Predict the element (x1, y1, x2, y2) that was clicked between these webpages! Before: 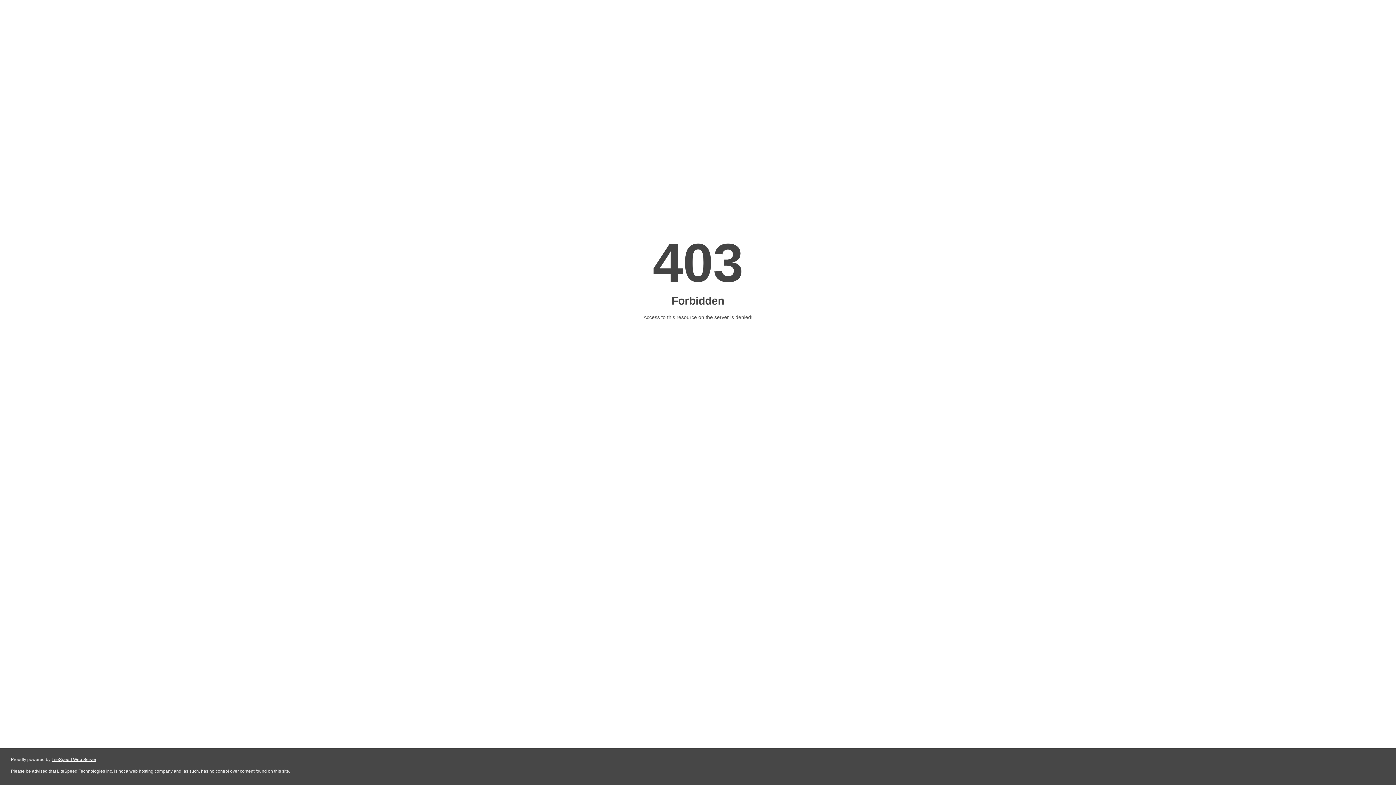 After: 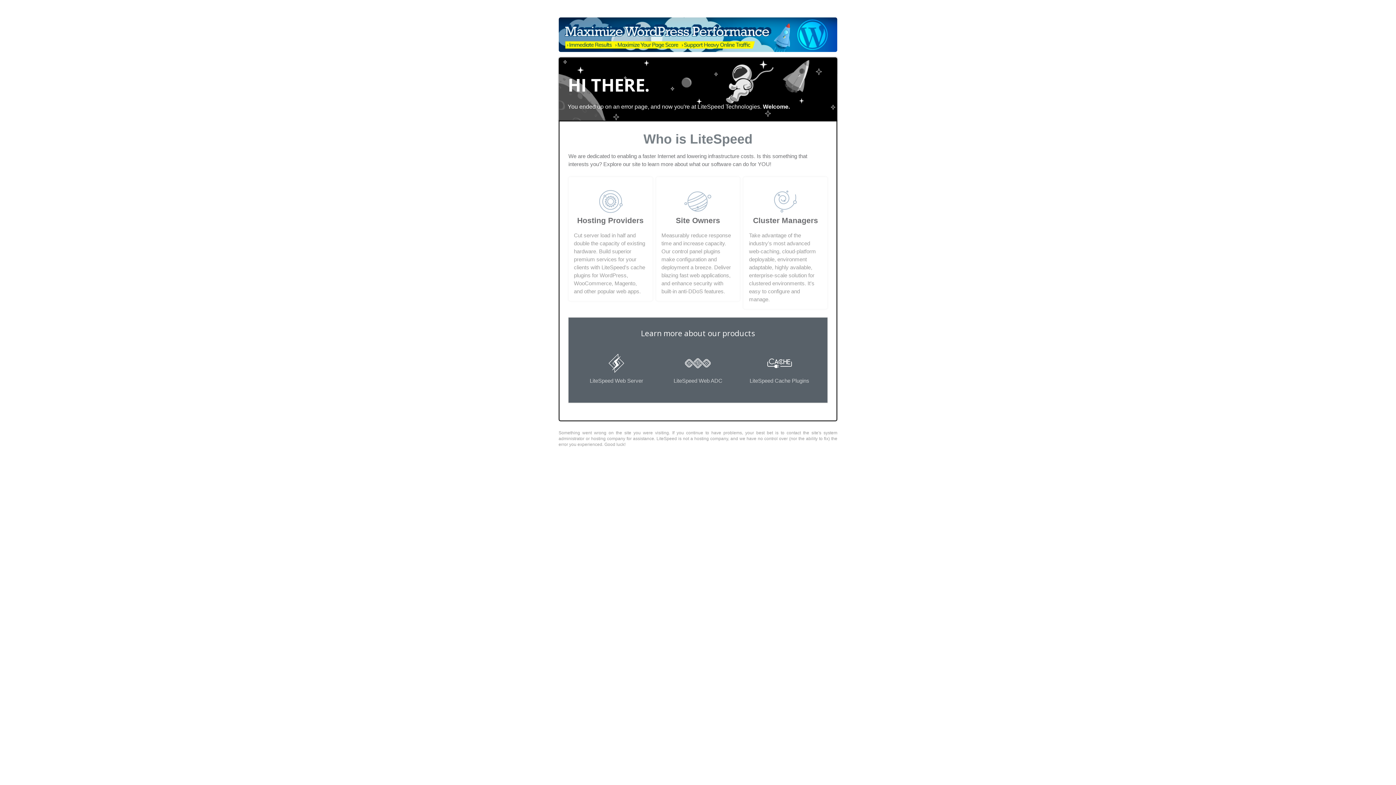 Action: label: LiteSpeed Web Server bbox: (51, 757, 96, 762)